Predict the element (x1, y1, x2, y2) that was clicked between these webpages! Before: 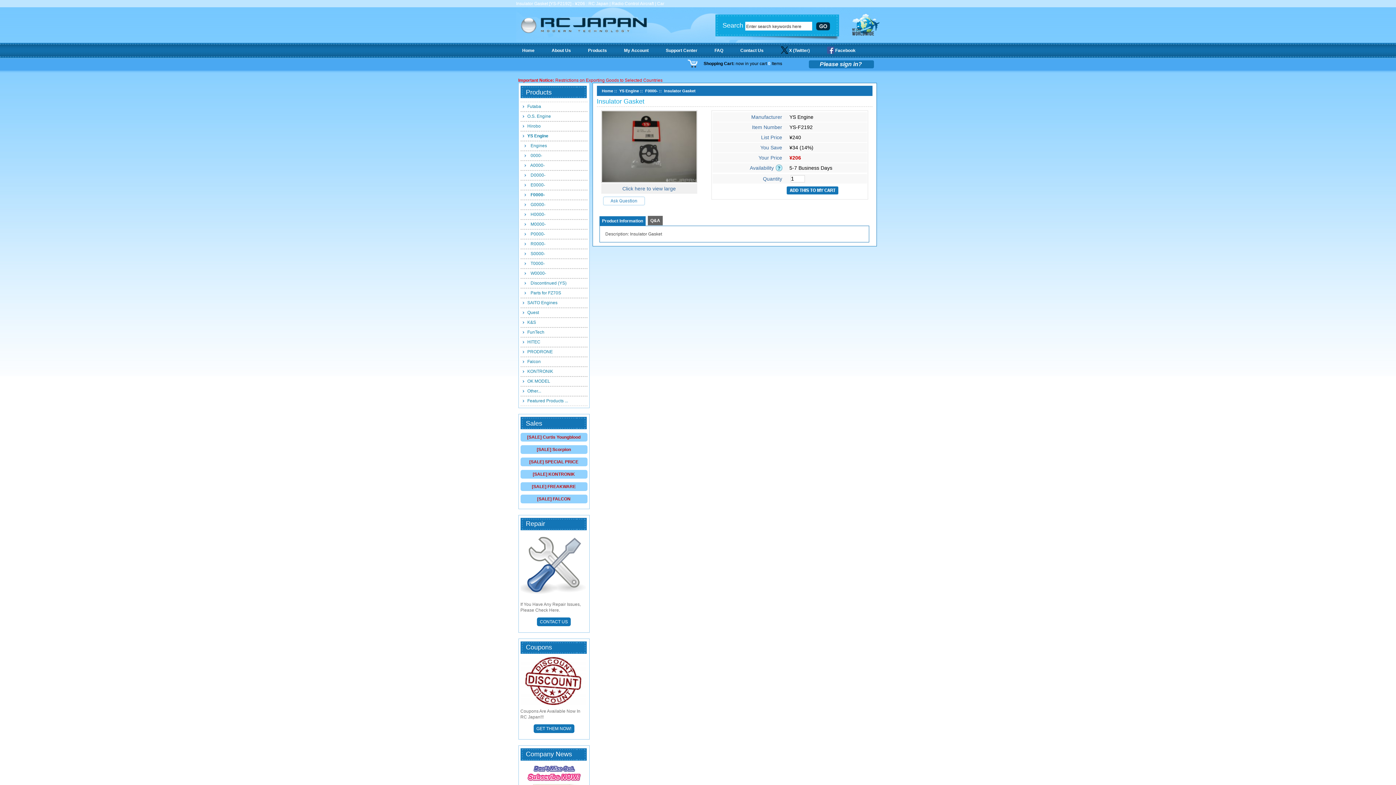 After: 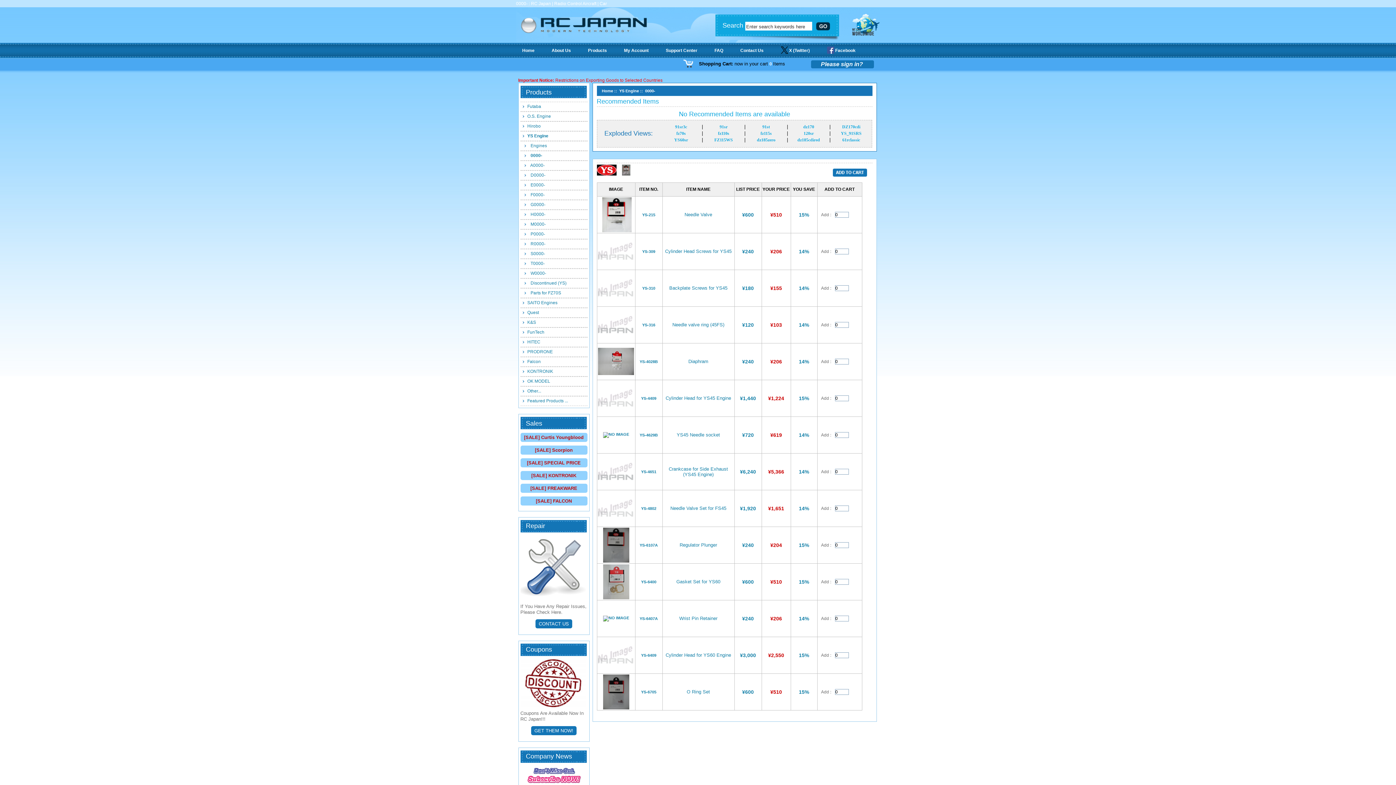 Action: bbox: (520, 151, 587, 161) label:   0000-